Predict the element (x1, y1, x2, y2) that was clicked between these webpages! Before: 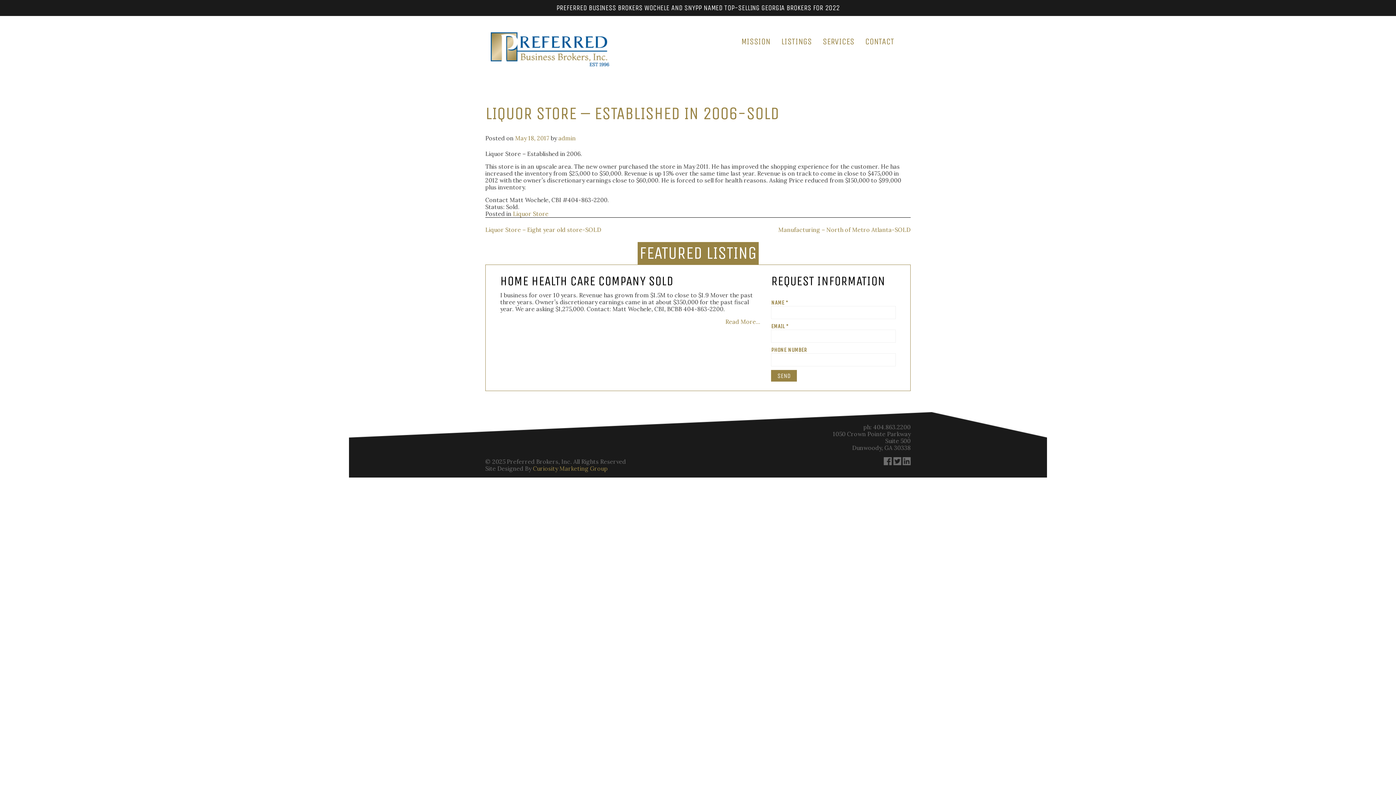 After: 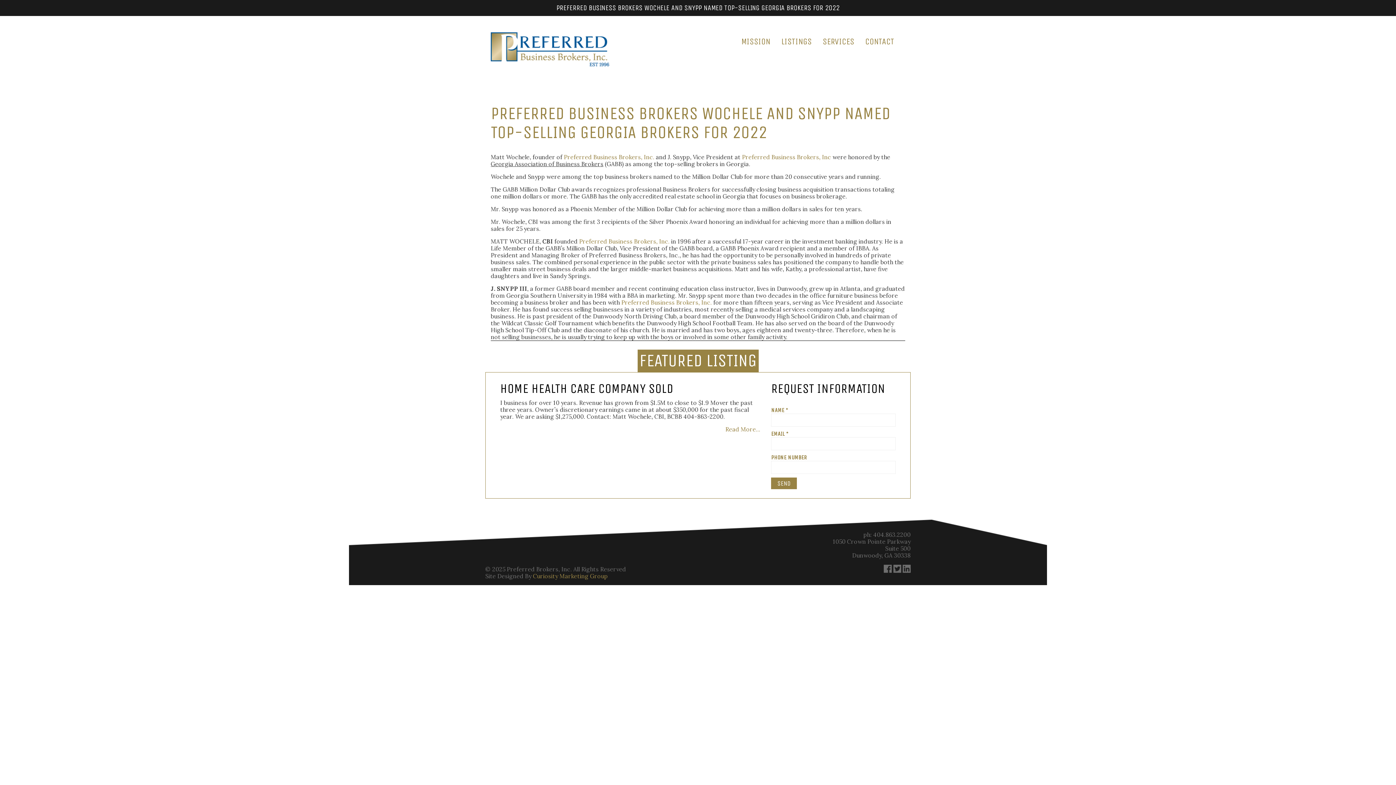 Action: bbox: (556, 3, 839, 12) label: PREFERRED BUSINESS BROKERS WOCHELE AND SNYPP NAMED TOP-SELLING GEORGIA BROKERS FOR 2022